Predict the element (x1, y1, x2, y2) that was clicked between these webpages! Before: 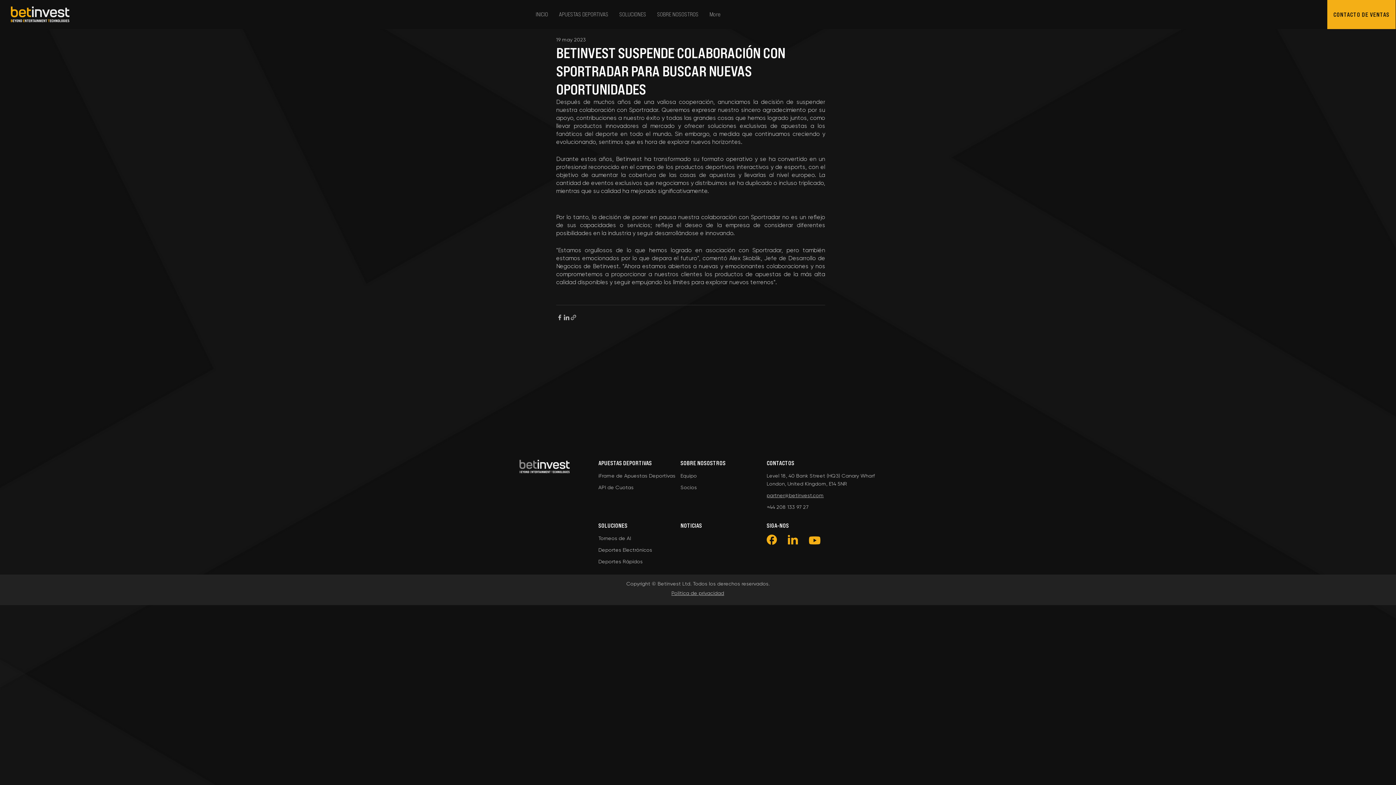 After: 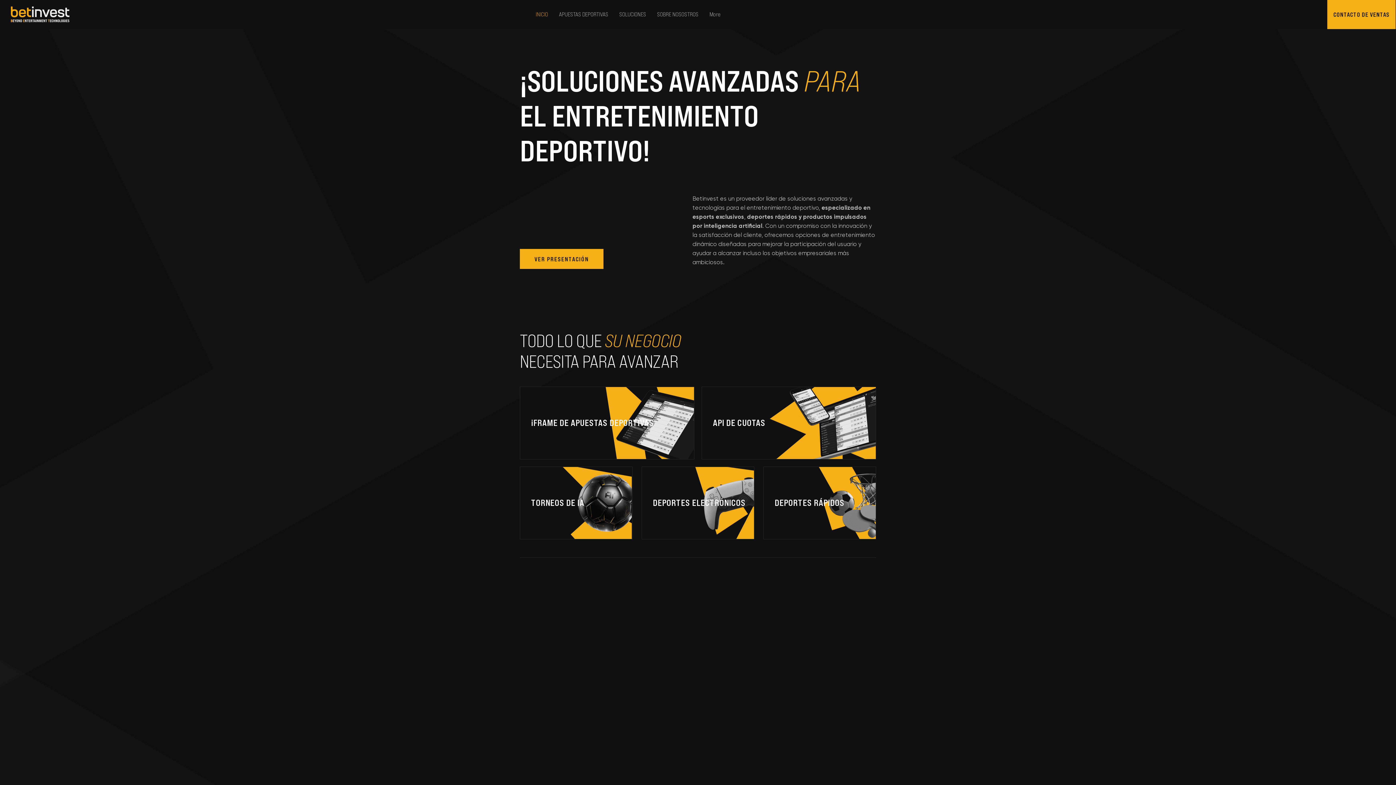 Action: label: INICIO bbox: (530, 7, 553, 21)